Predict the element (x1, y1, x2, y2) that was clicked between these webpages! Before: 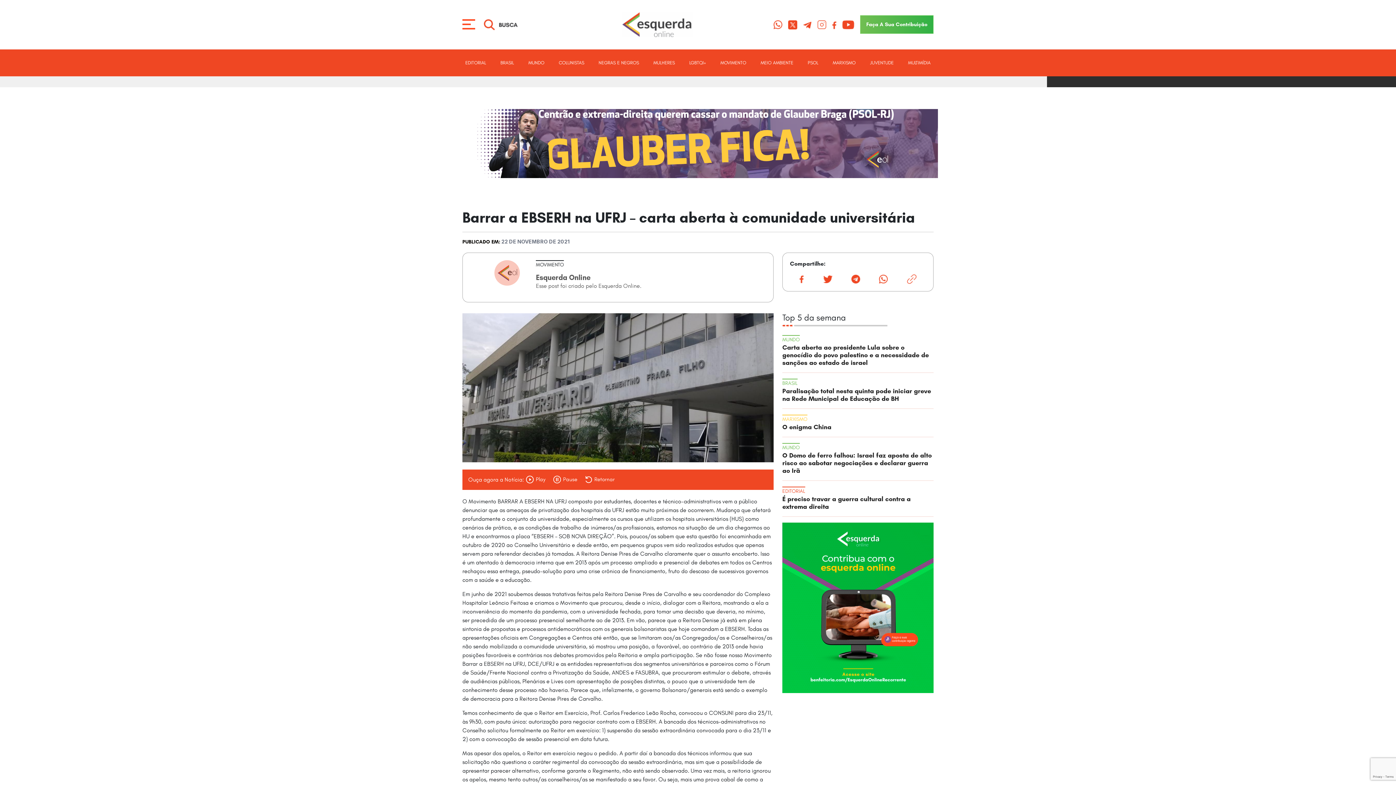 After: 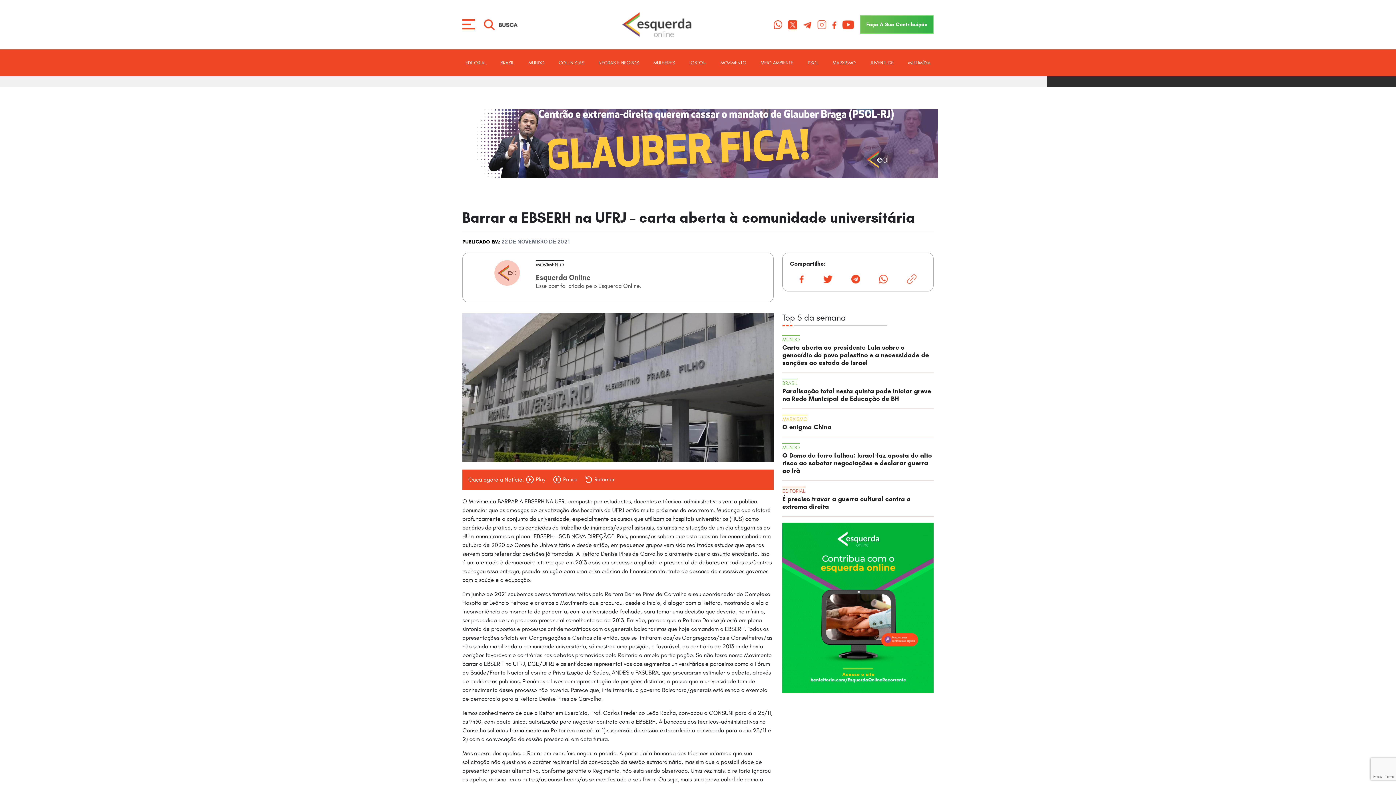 Action: bbox: (800, 20, 814, 29)